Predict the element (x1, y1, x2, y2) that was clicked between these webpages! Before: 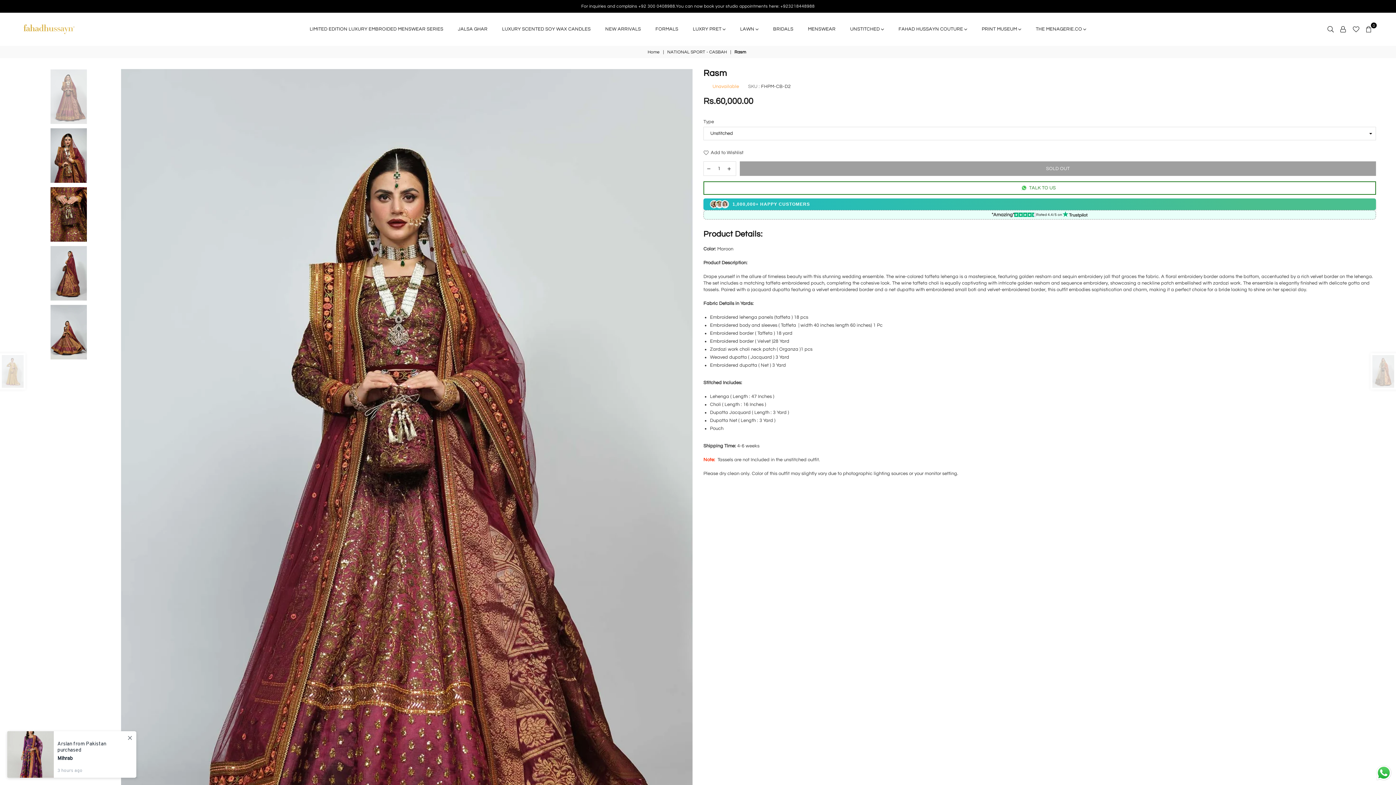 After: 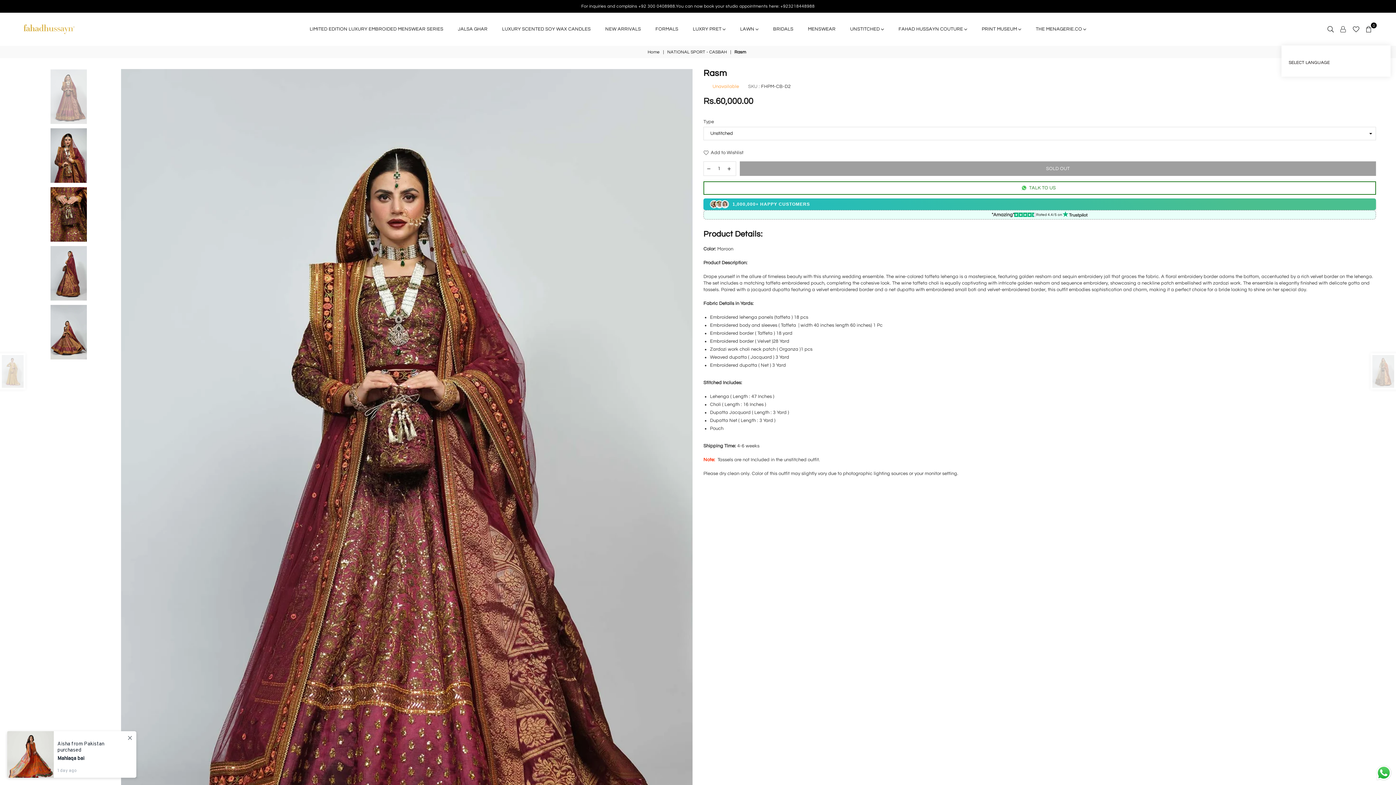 Action: bbox: (1337, 23, 1349, 34)